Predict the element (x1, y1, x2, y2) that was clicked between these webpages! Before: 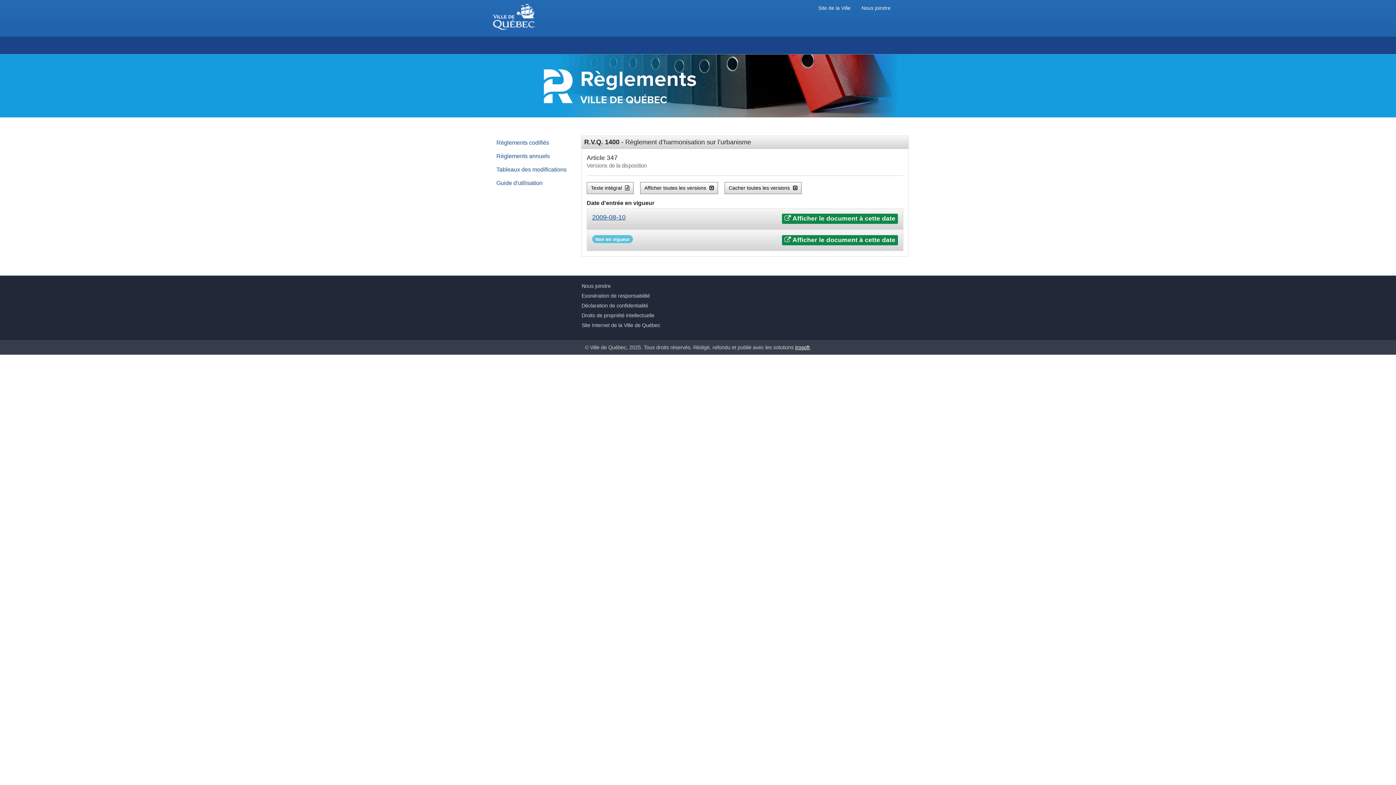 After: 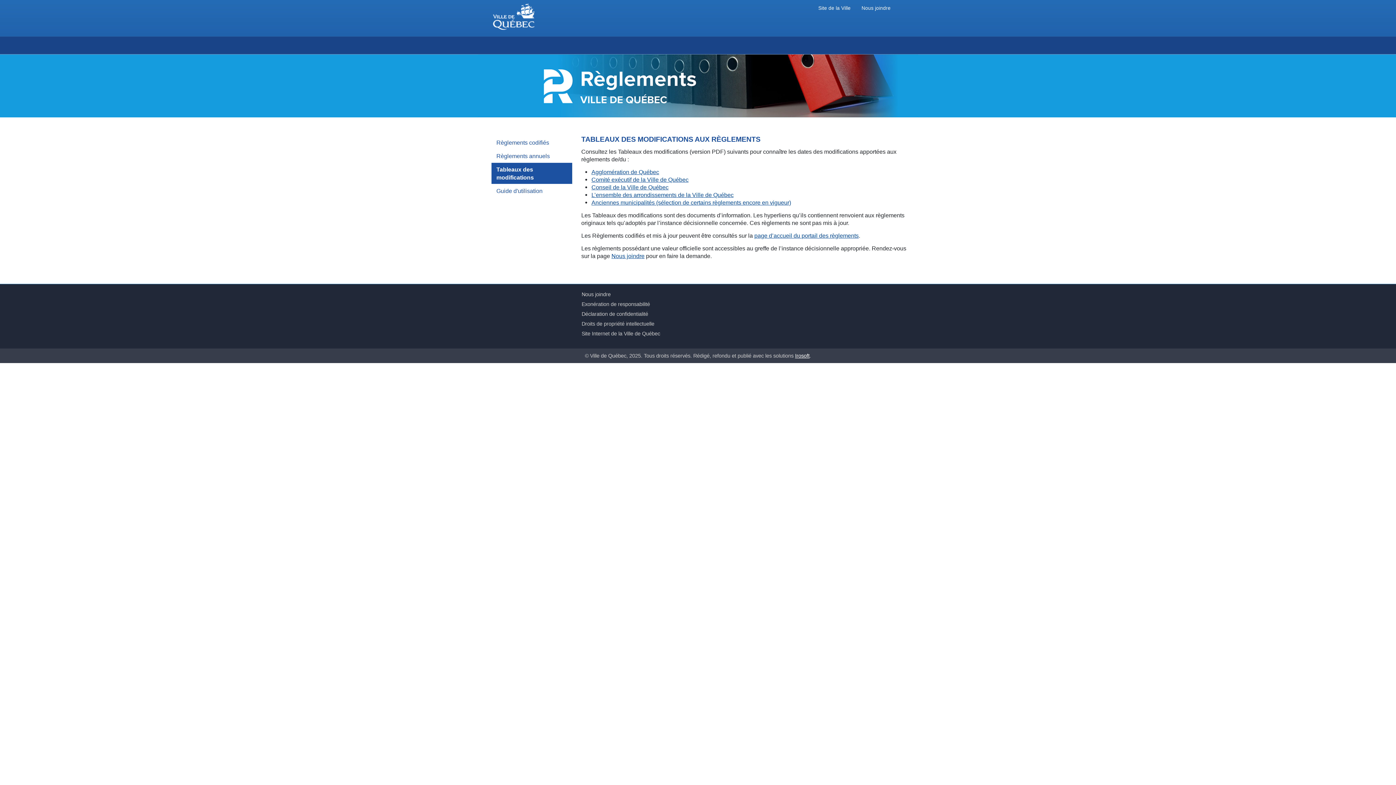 Action: label: Tableaux des modifications bbox: (491, 162, 572, 176)